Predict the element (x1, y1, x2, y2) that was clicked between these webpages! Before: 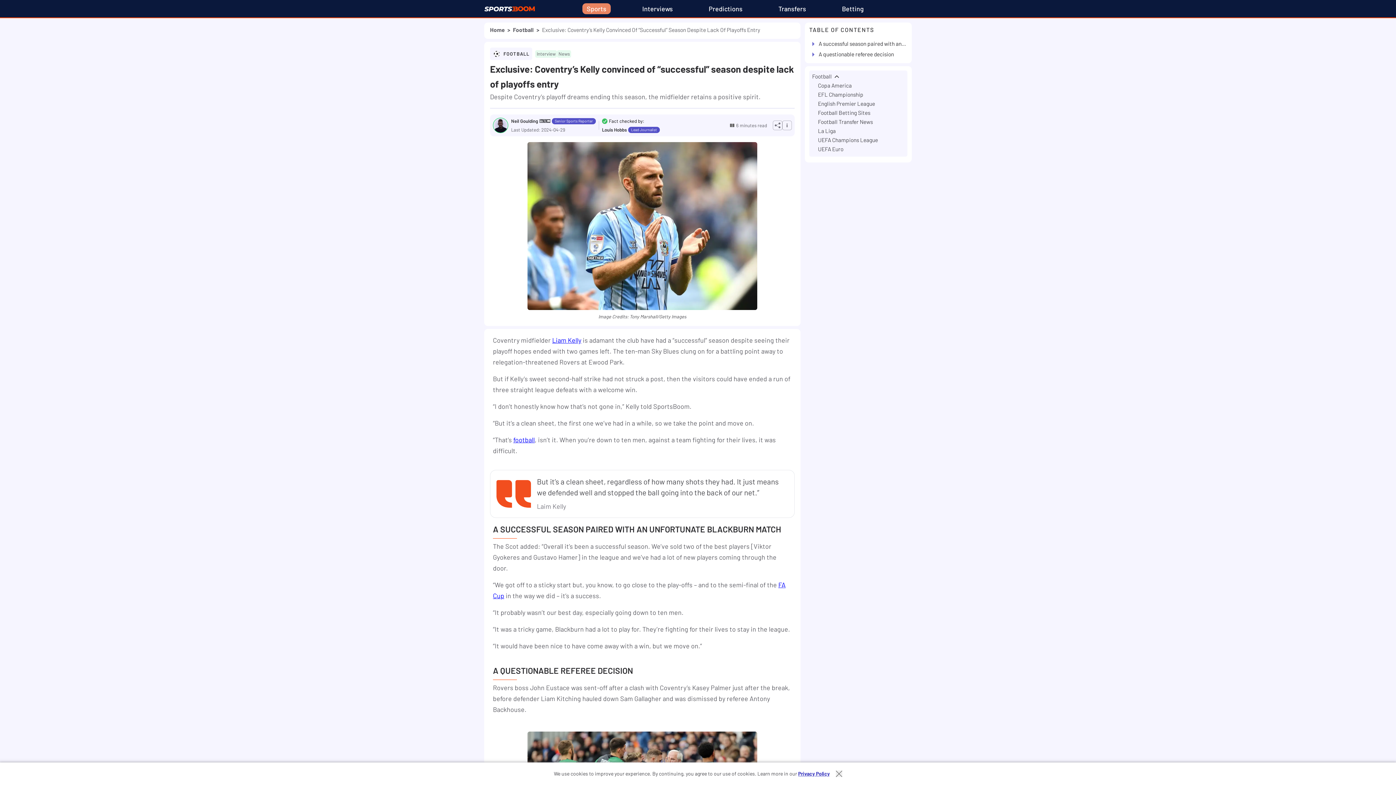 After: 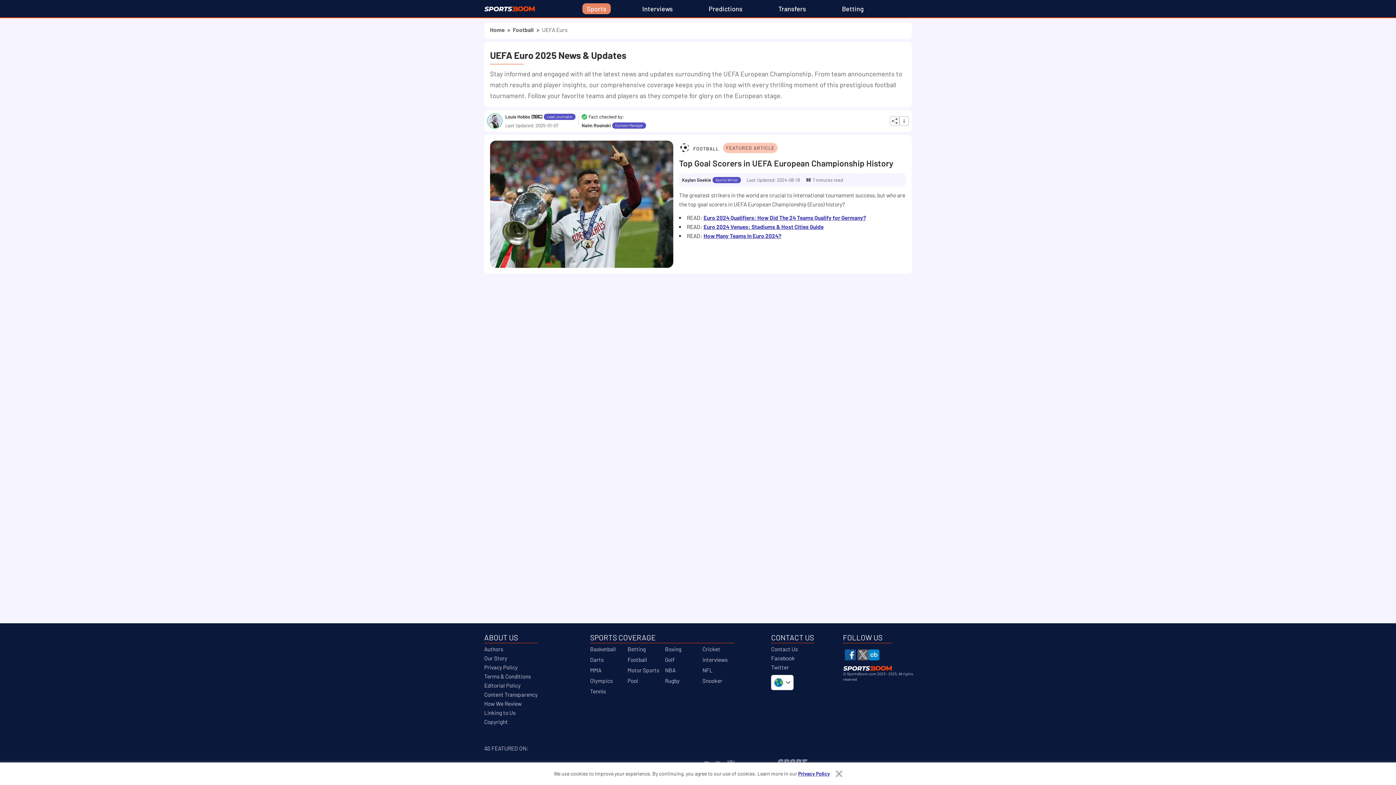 Action: bbox: (818, 145, 843, 152) label: UEFA Euro